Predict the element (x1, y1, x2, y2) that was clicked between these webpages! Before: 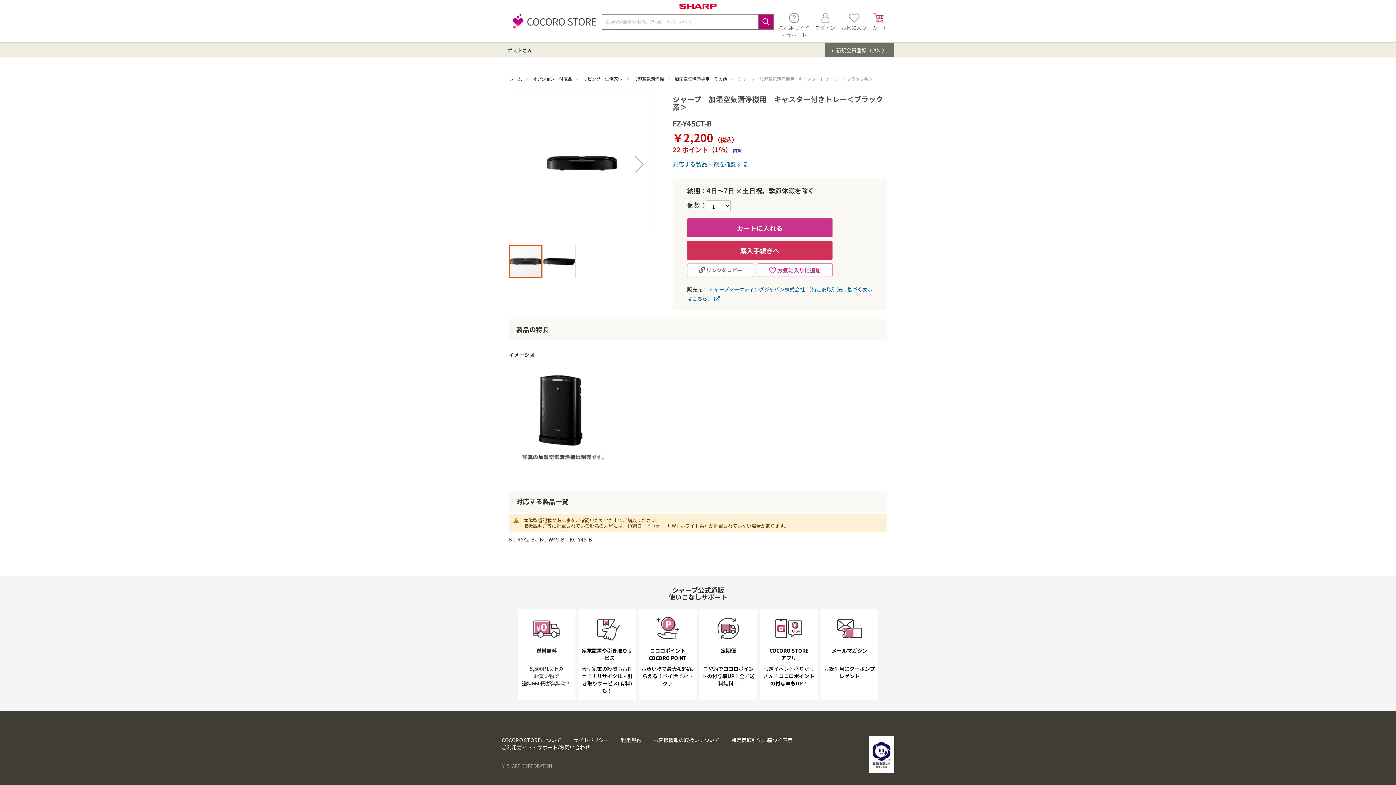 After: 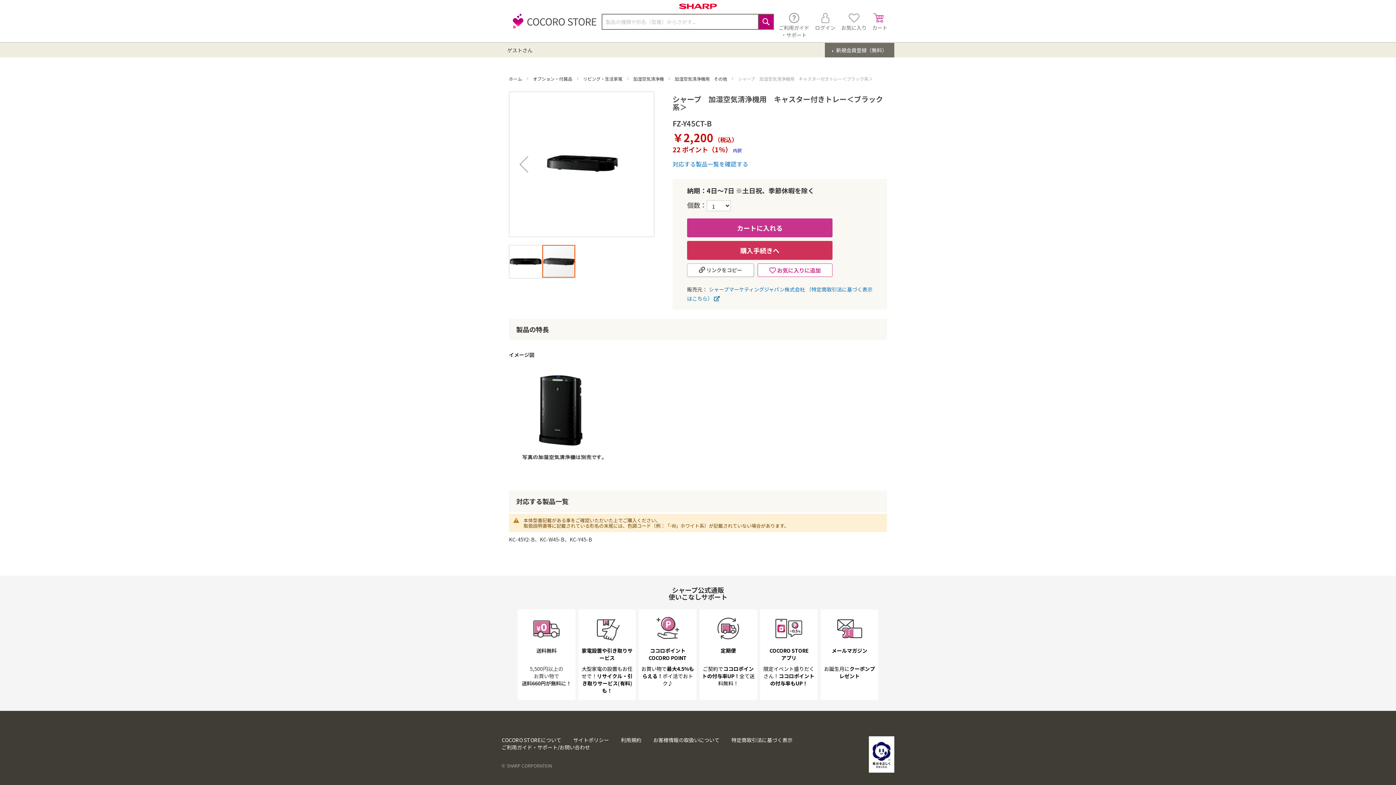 Action: bbox: (542, 244, 575, 278) label: FZ-Y45CT-B